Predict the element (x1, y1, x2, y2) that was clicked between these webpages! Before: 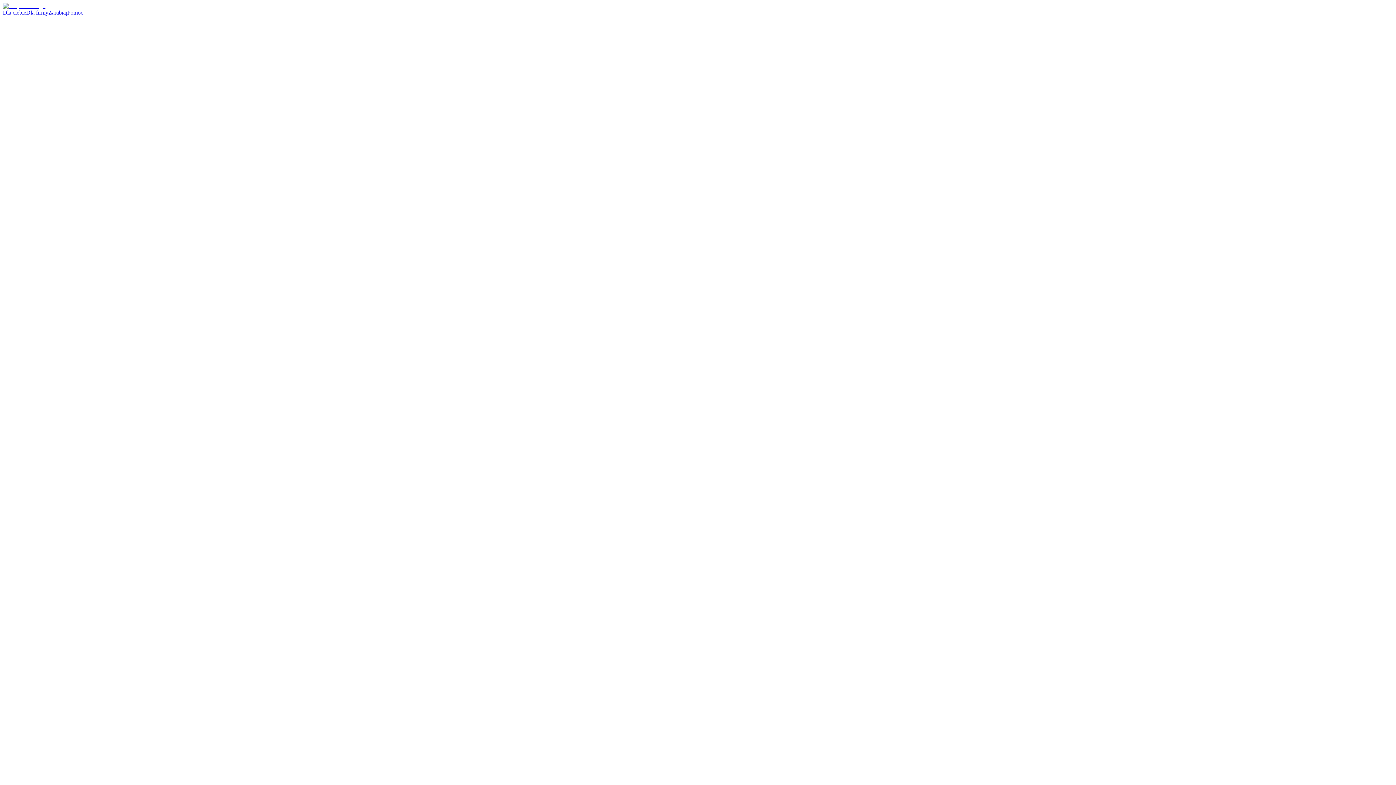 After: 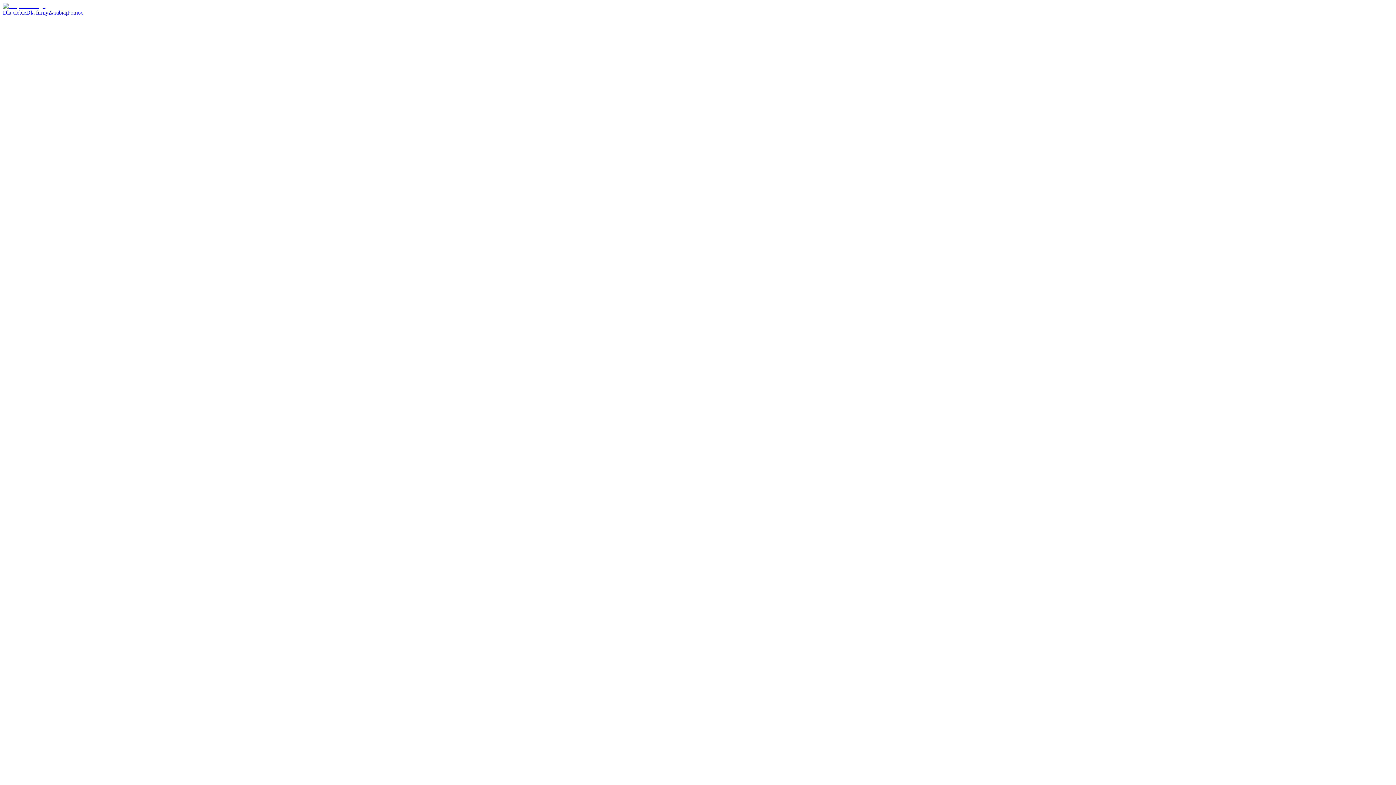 Action: bbox: (2, 9, 26, 15) label: Dla ciebie